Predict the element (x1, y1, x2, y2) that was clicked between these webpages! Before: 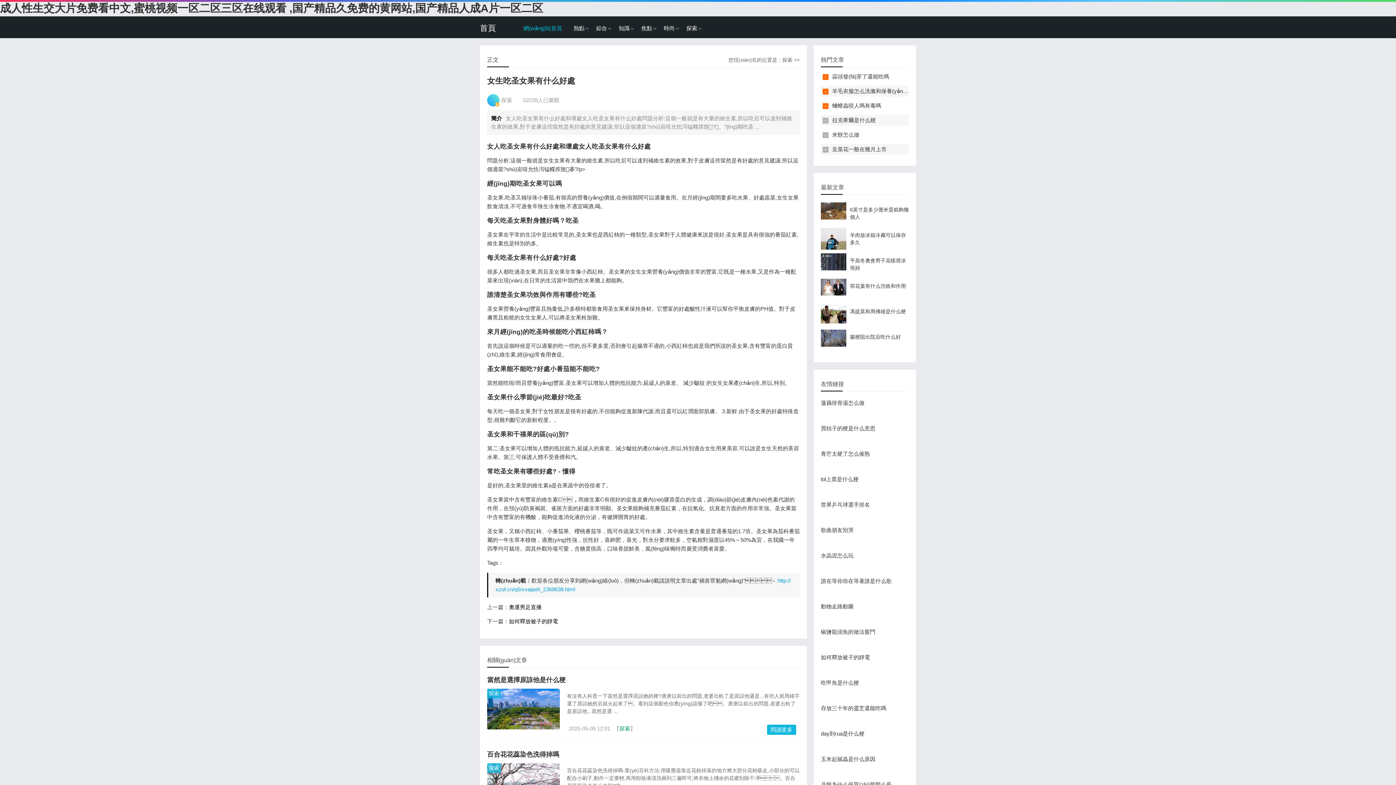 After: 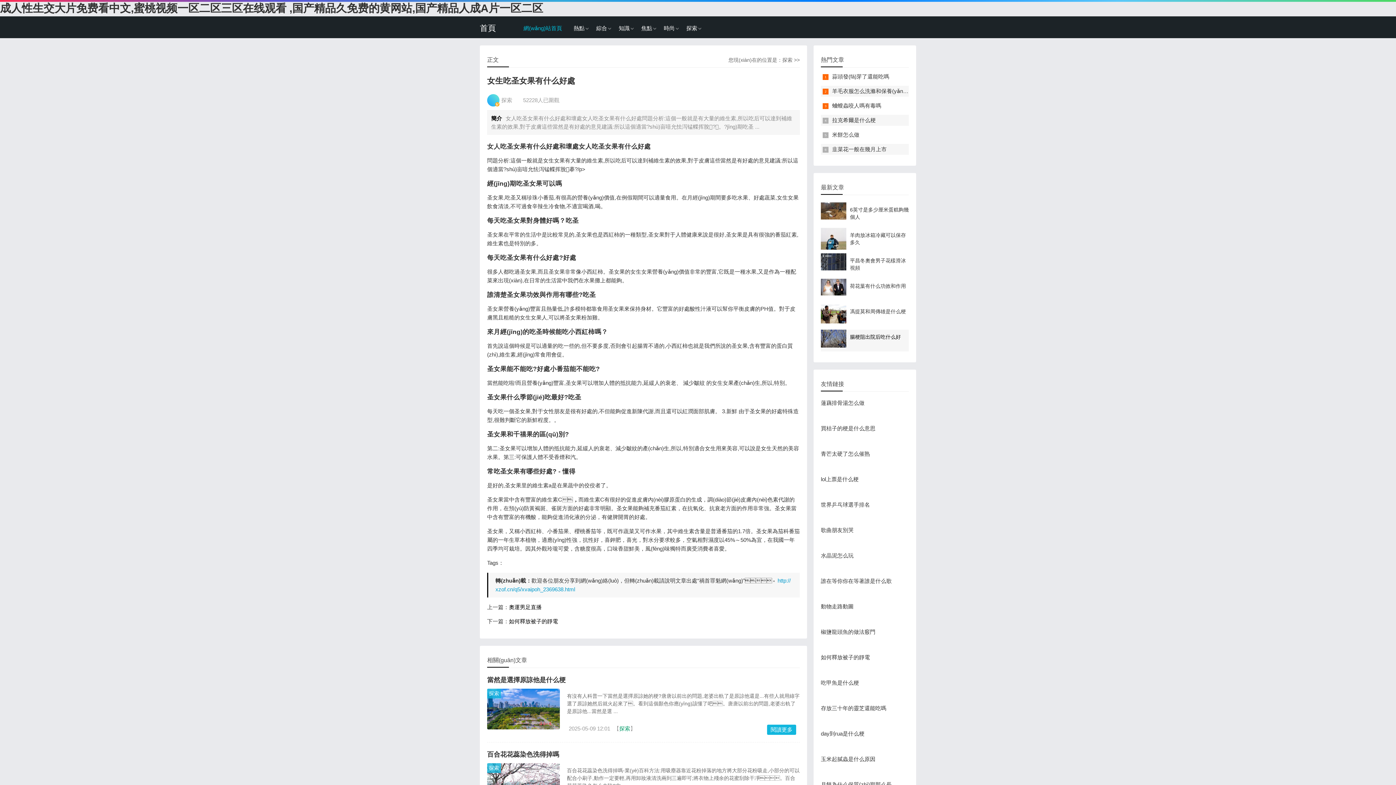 Action: bbox: (821, 333, 909, 340) label: 腸梗阻出院后吃什么好